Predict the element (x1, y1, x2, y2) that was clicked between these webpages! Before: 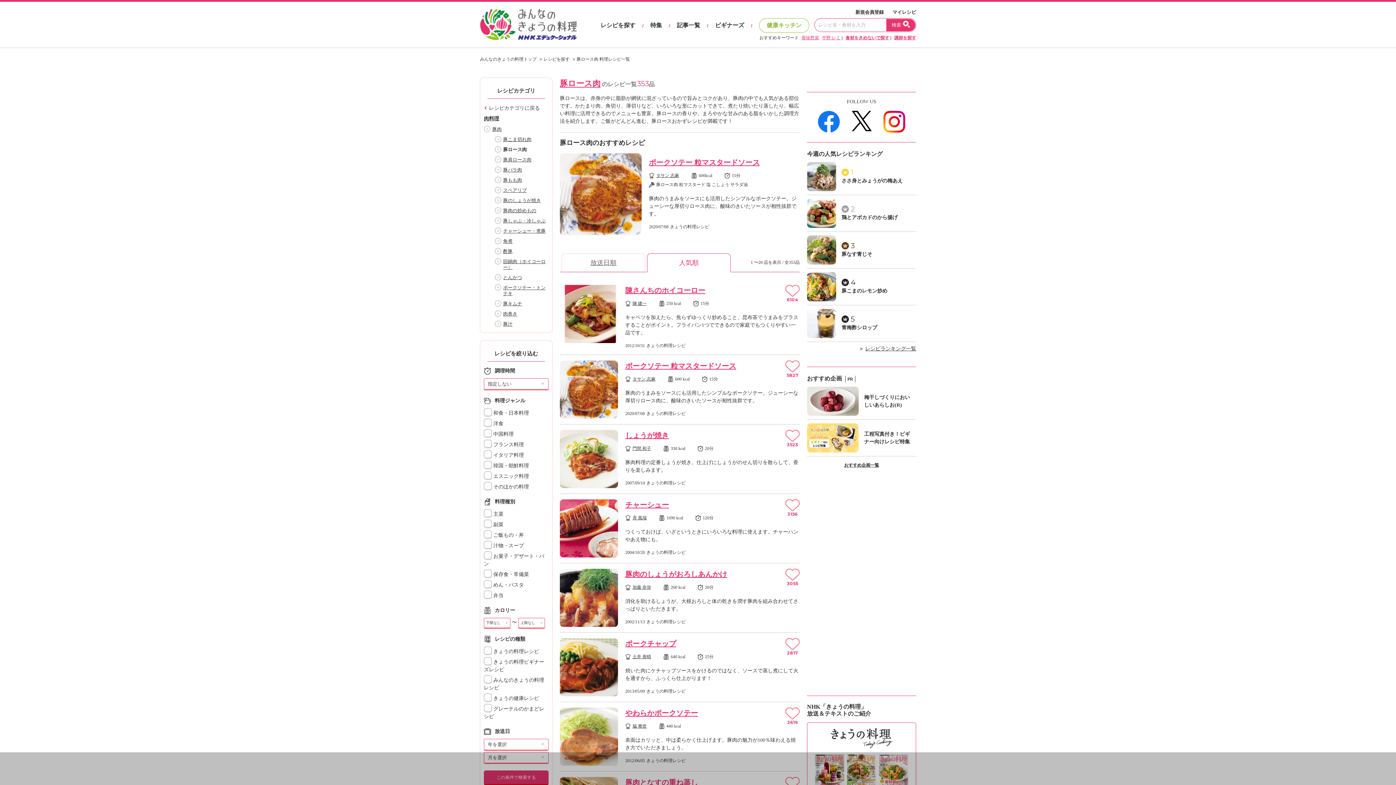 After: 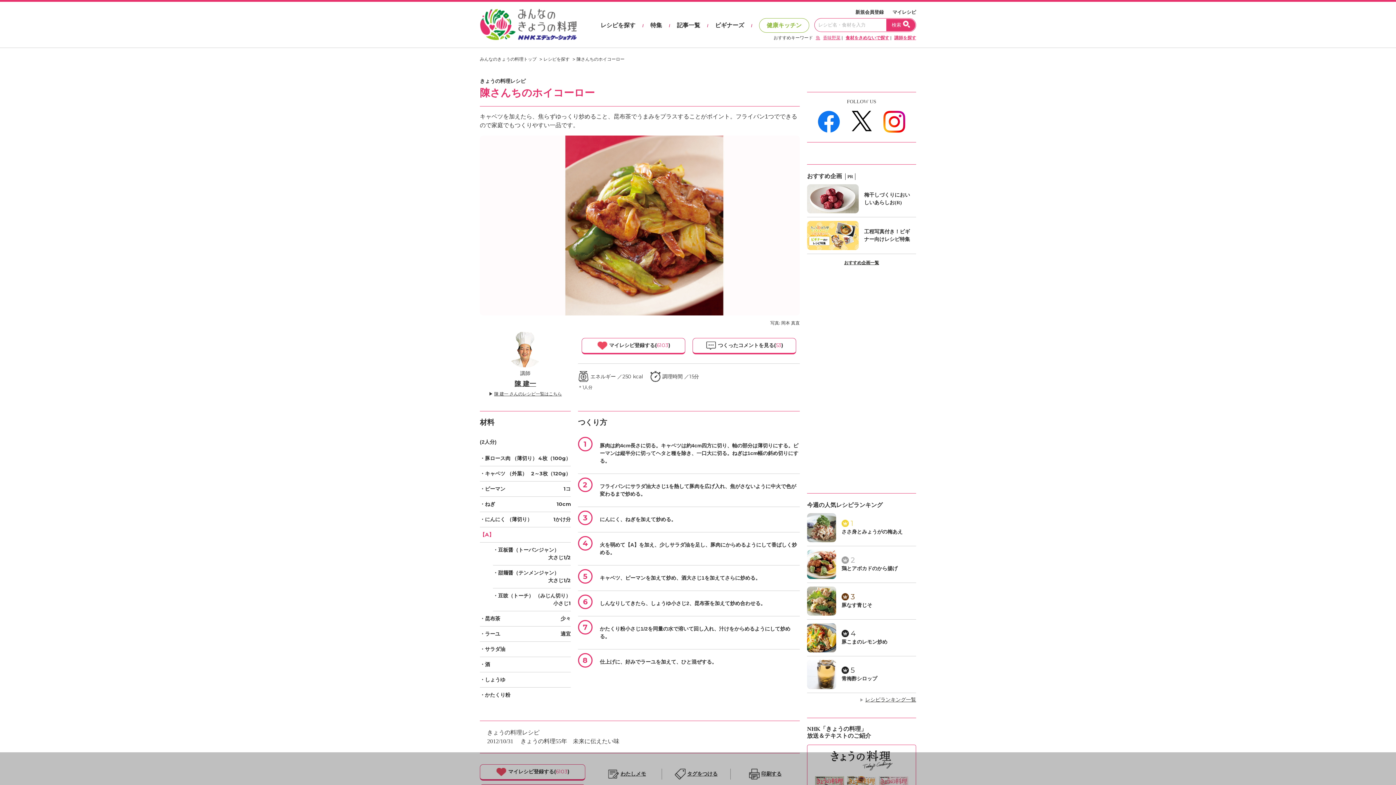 Action: label: 陳さんちのホイコーロー bbox: (625, 286, 705, 294)